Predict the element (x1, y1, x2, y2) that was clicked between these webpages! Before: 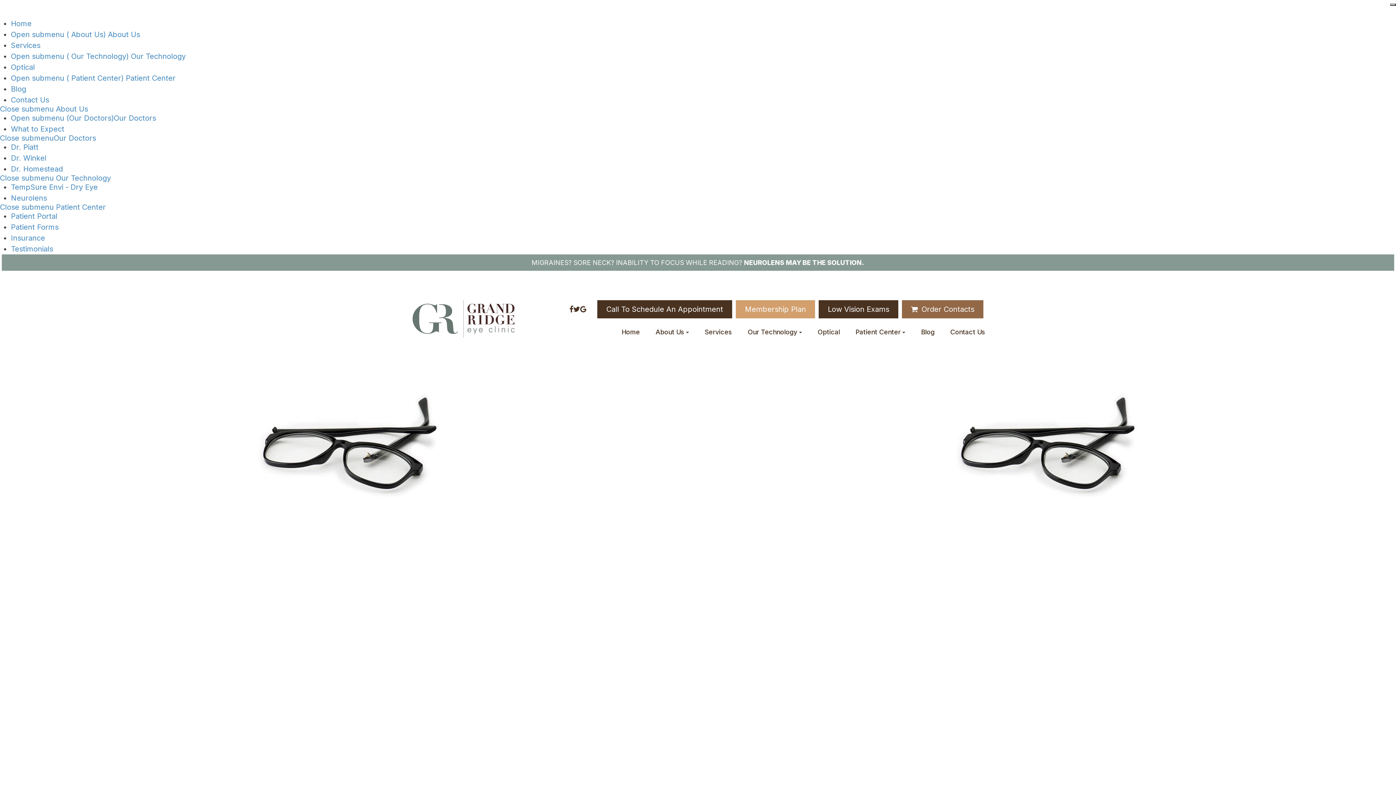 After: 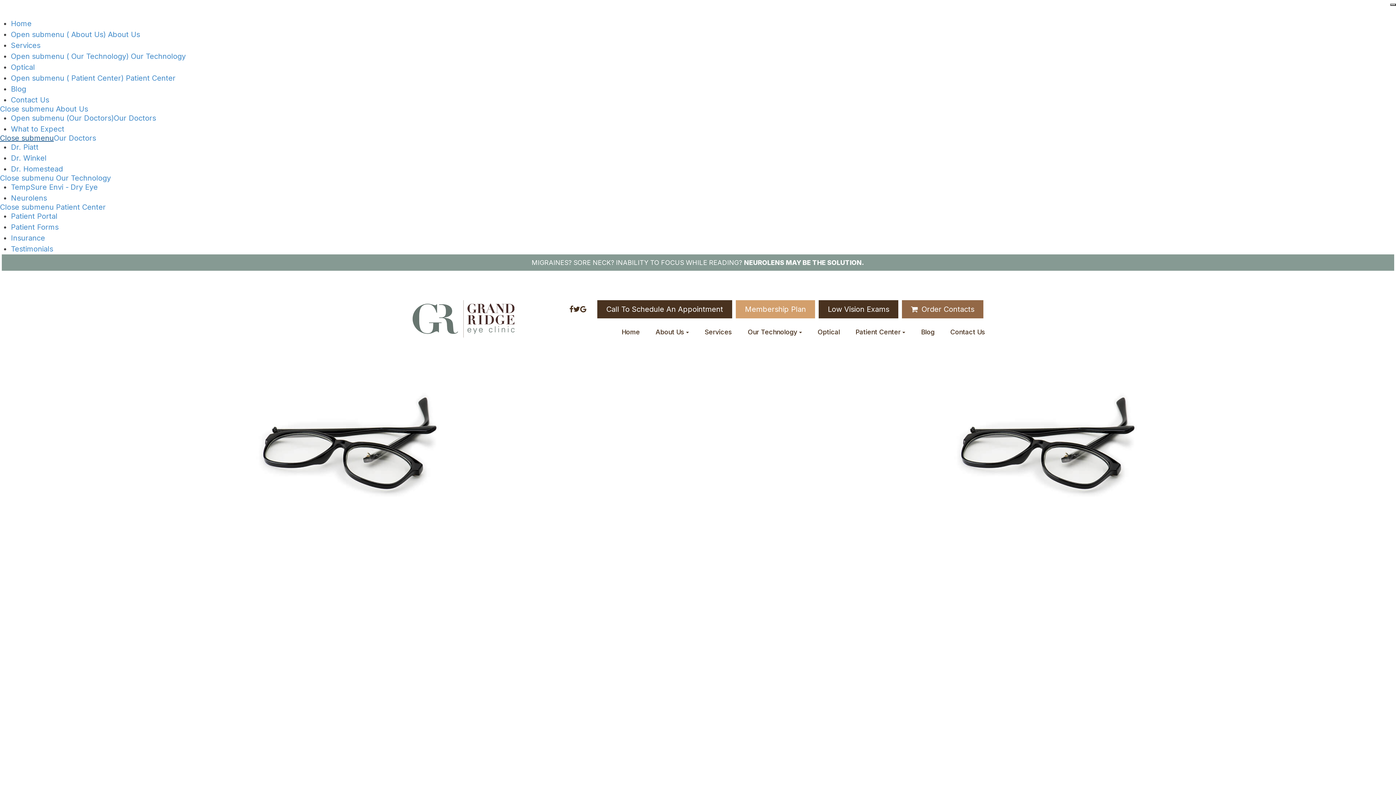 Action: bbox: (0, 133, 53, 142) label: Close submenu